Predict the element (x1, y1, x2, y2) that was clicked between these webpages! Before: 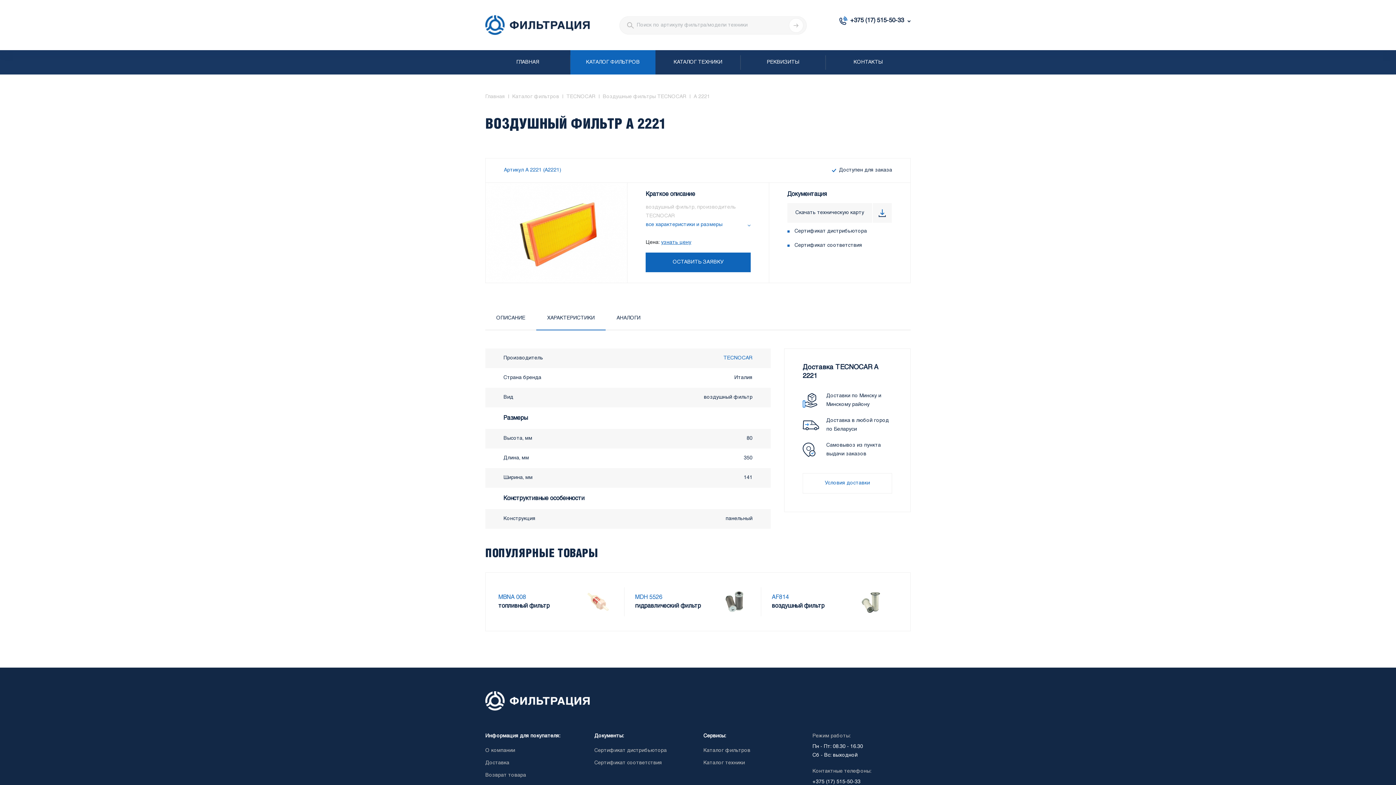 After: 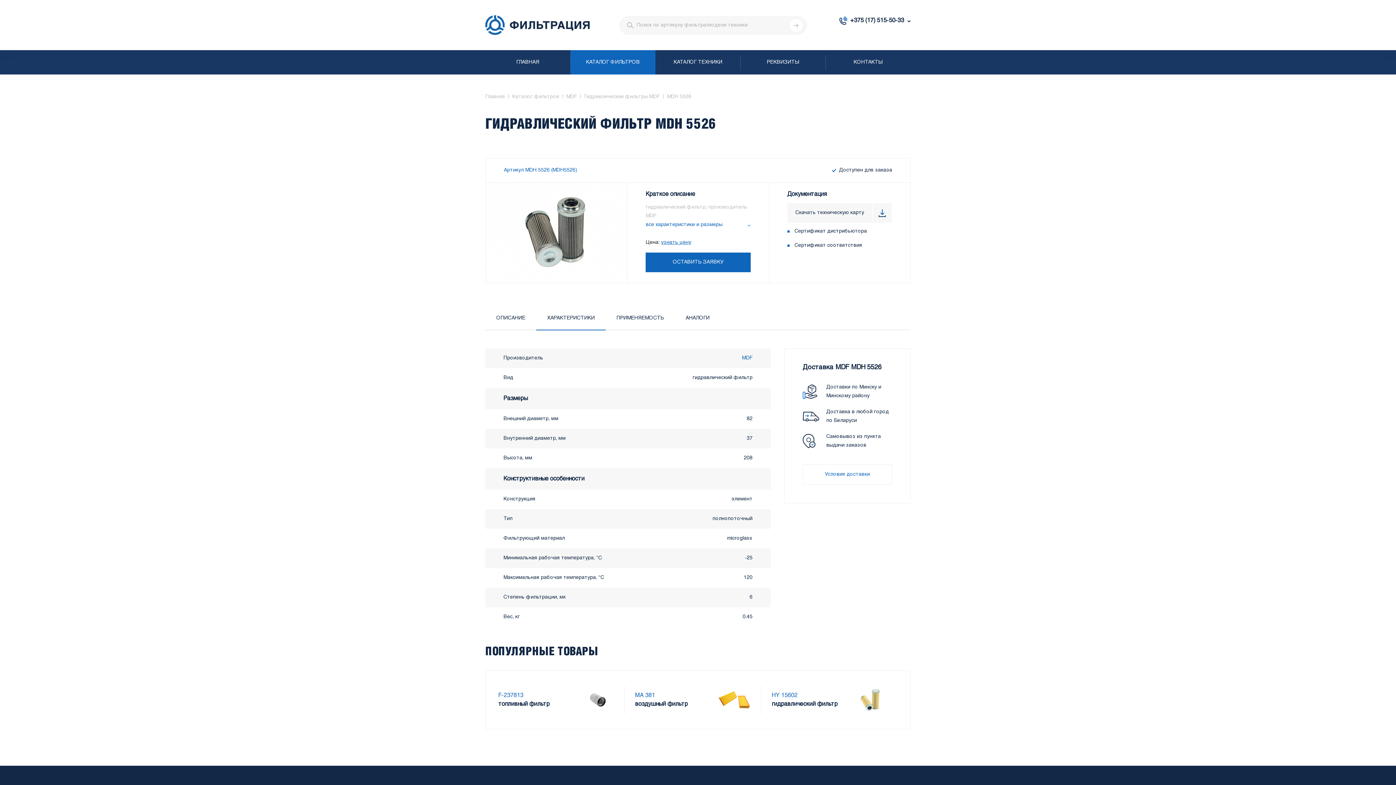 Action: bbox: (714, 587, 755, 616)